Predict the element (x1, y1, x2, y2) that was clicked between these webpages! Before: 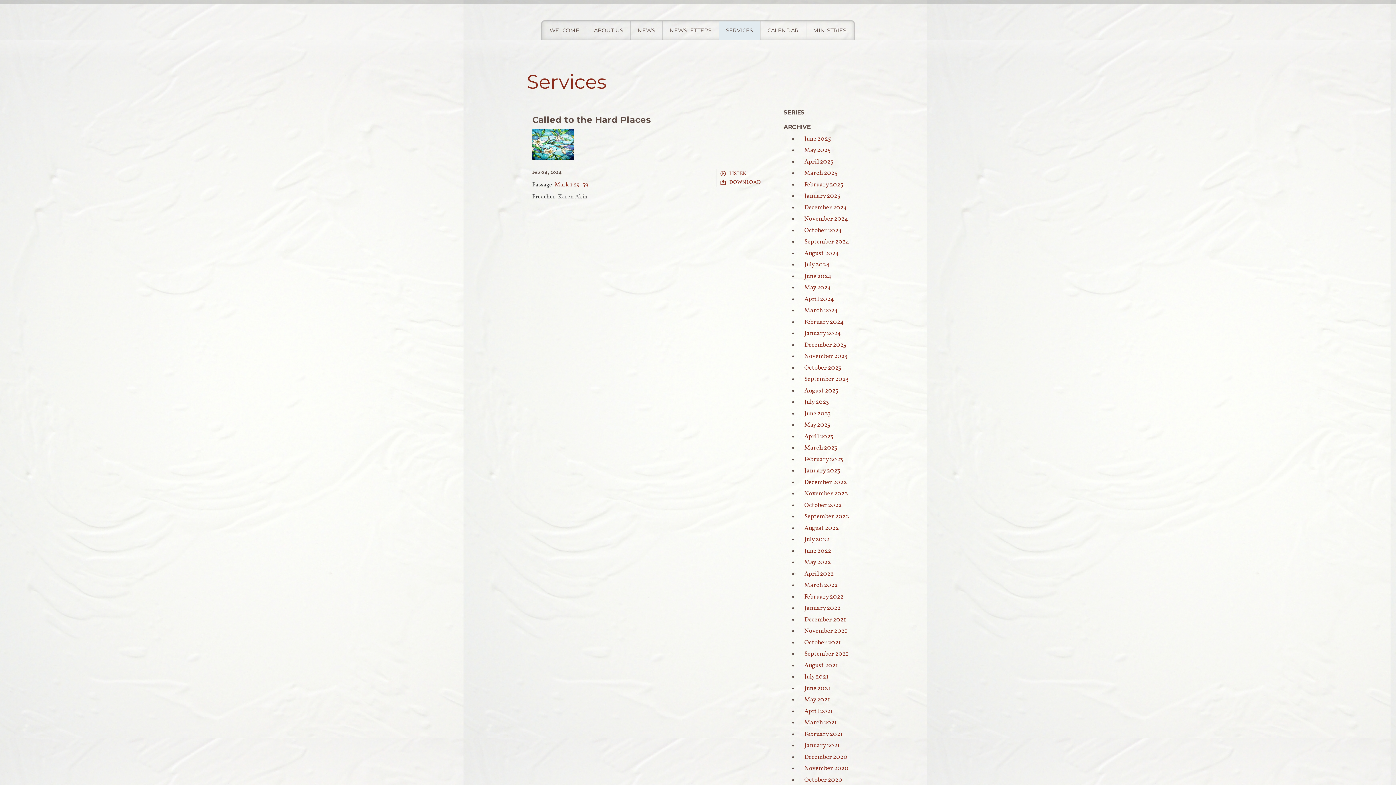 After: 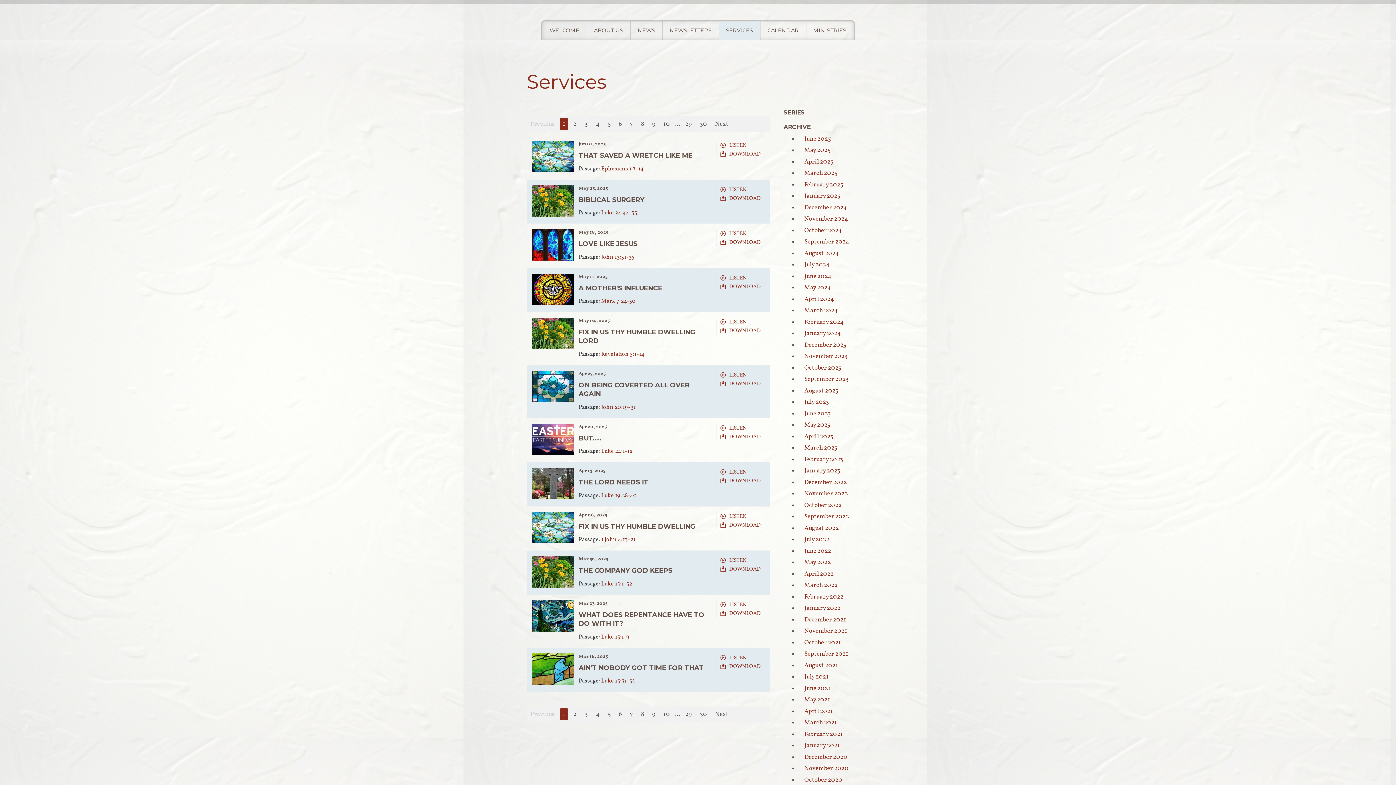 Action: bbox: (718, 21, 760, 40) label: SERVICES